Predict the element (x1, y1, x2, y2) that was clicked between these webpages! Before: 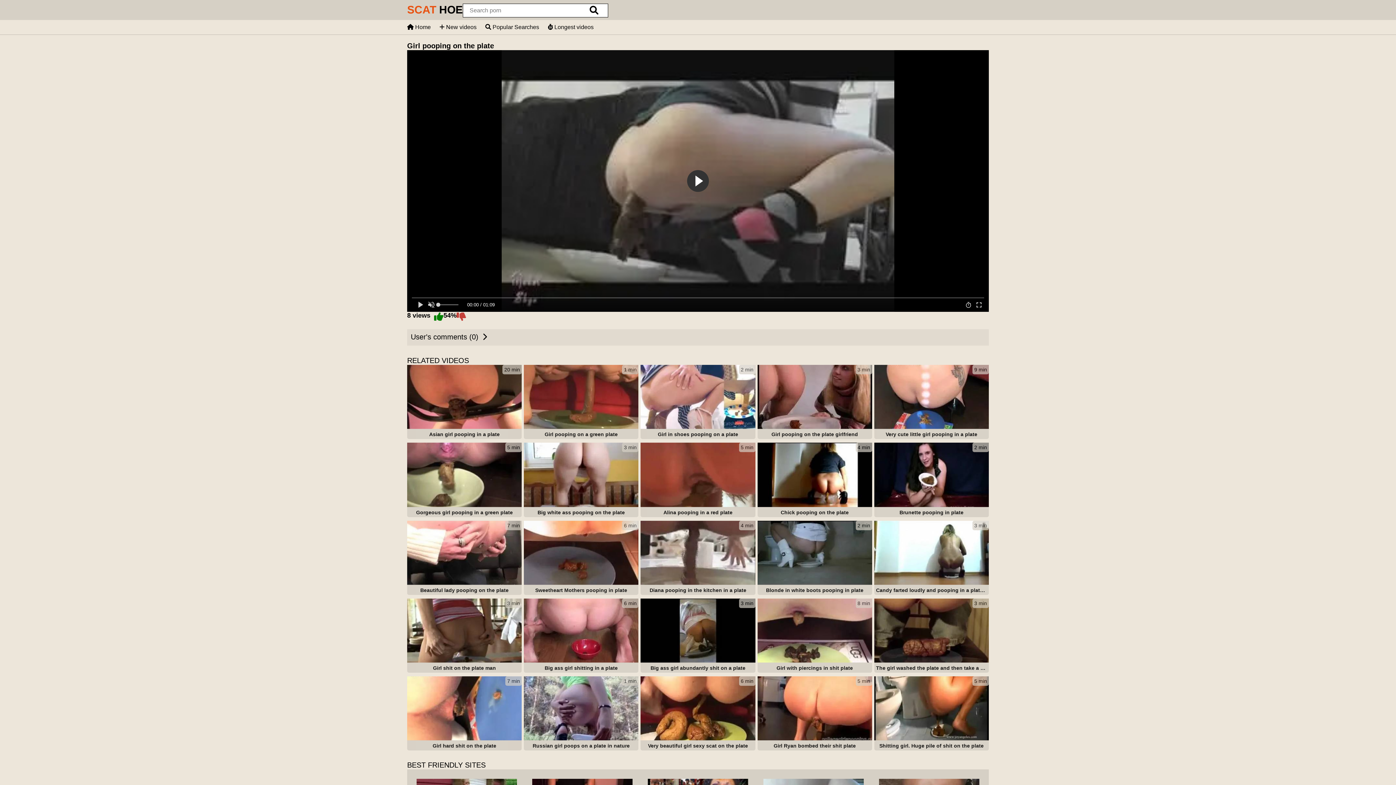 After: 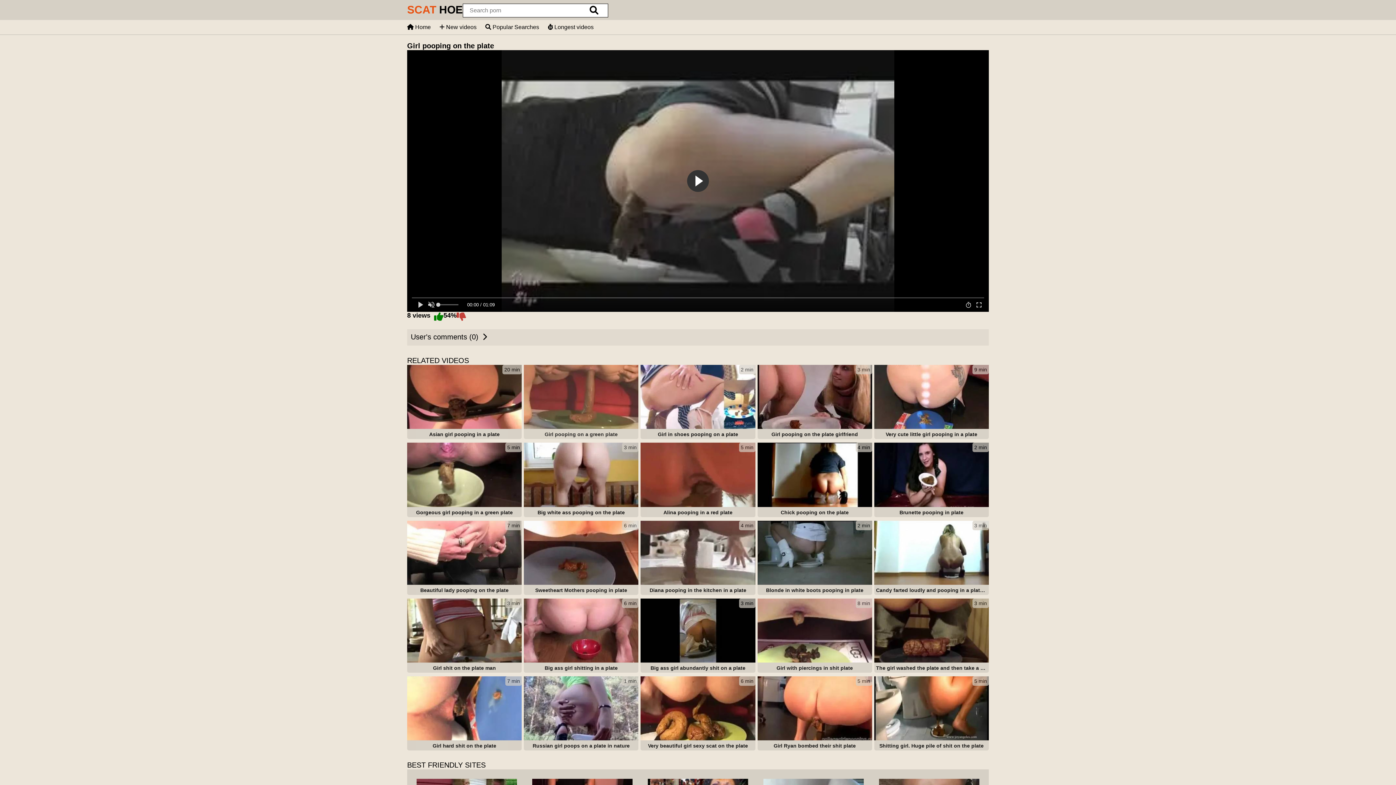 Action: bbox: (524, 365, 638, 440) label: 1 min
Girl pooping on a green plate